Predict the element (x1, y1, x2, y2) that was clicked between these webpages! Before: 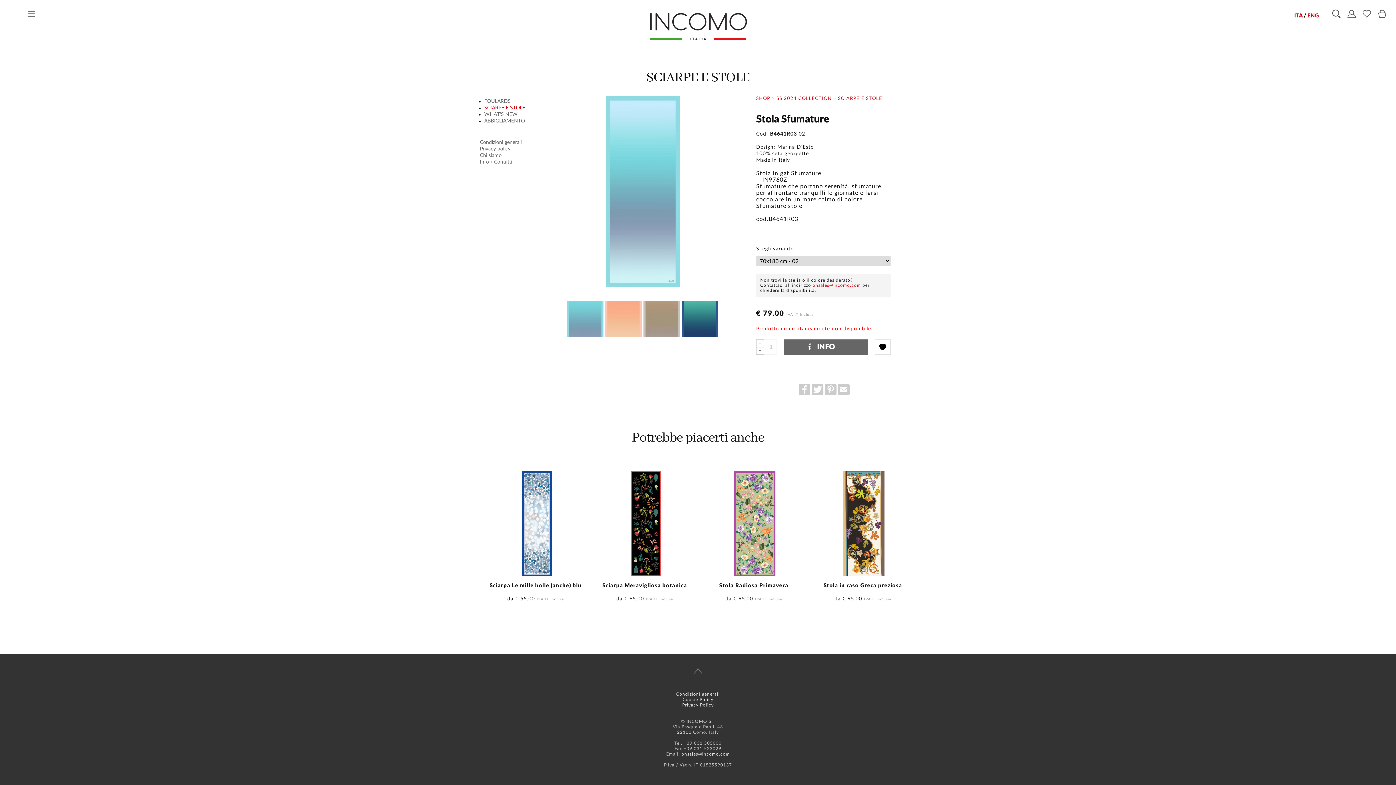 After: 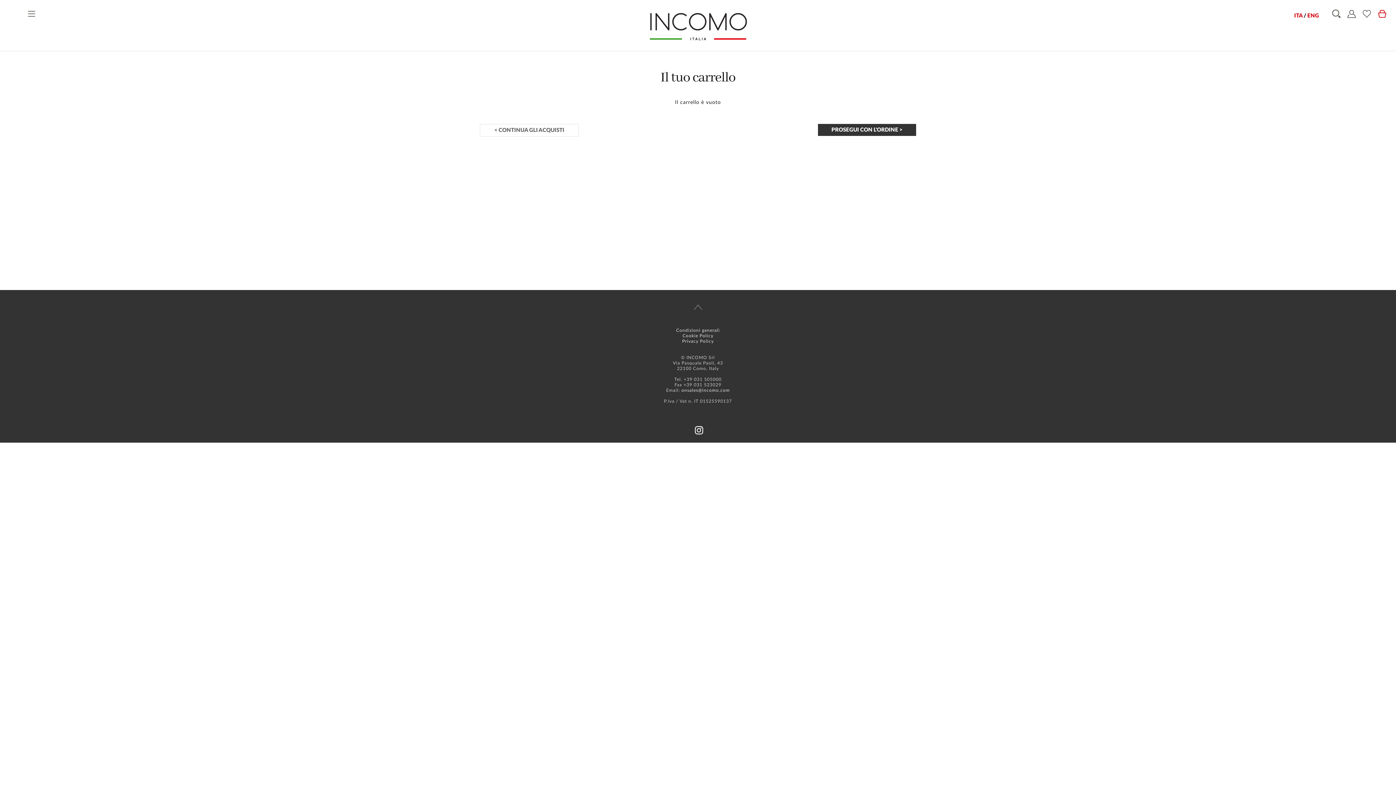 Action: bbox: (1375, 13, 1389, 20)